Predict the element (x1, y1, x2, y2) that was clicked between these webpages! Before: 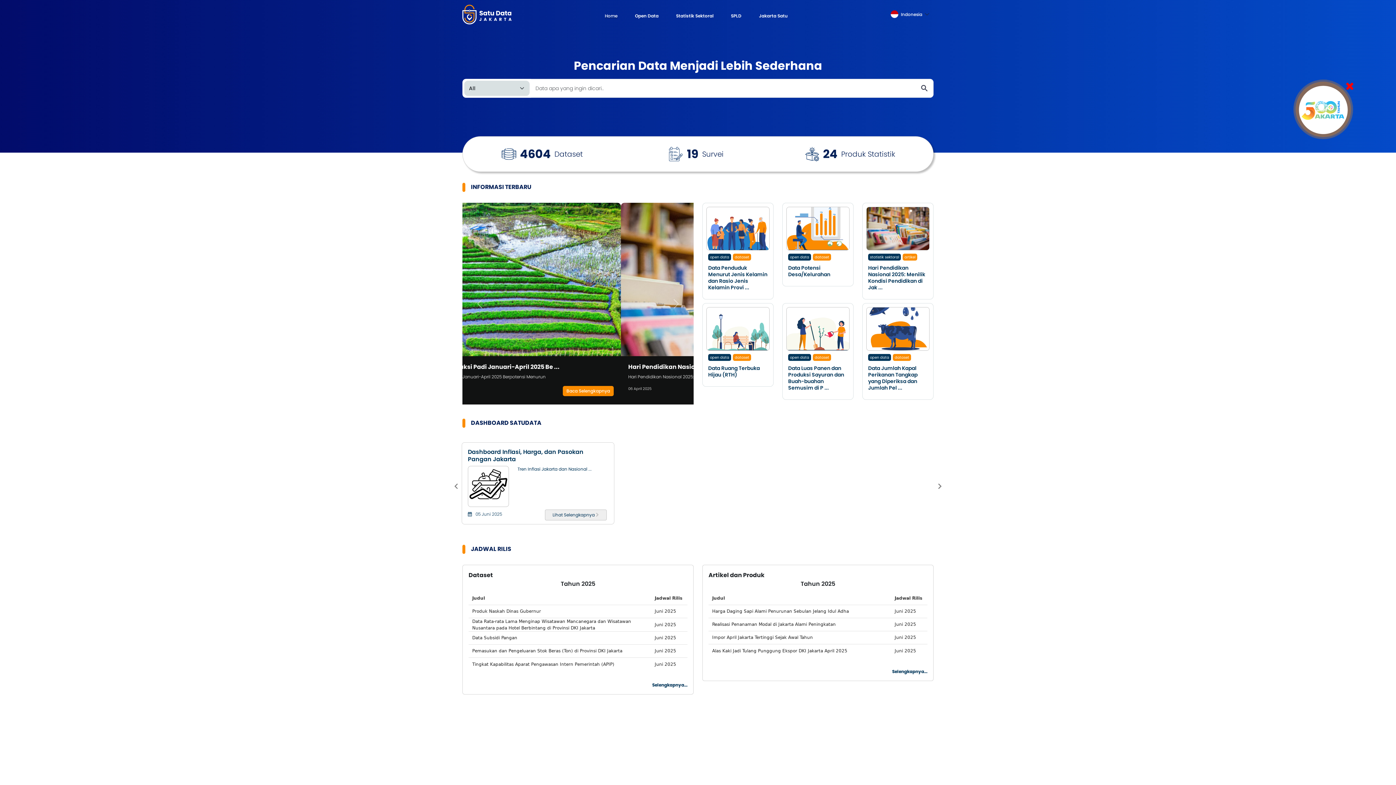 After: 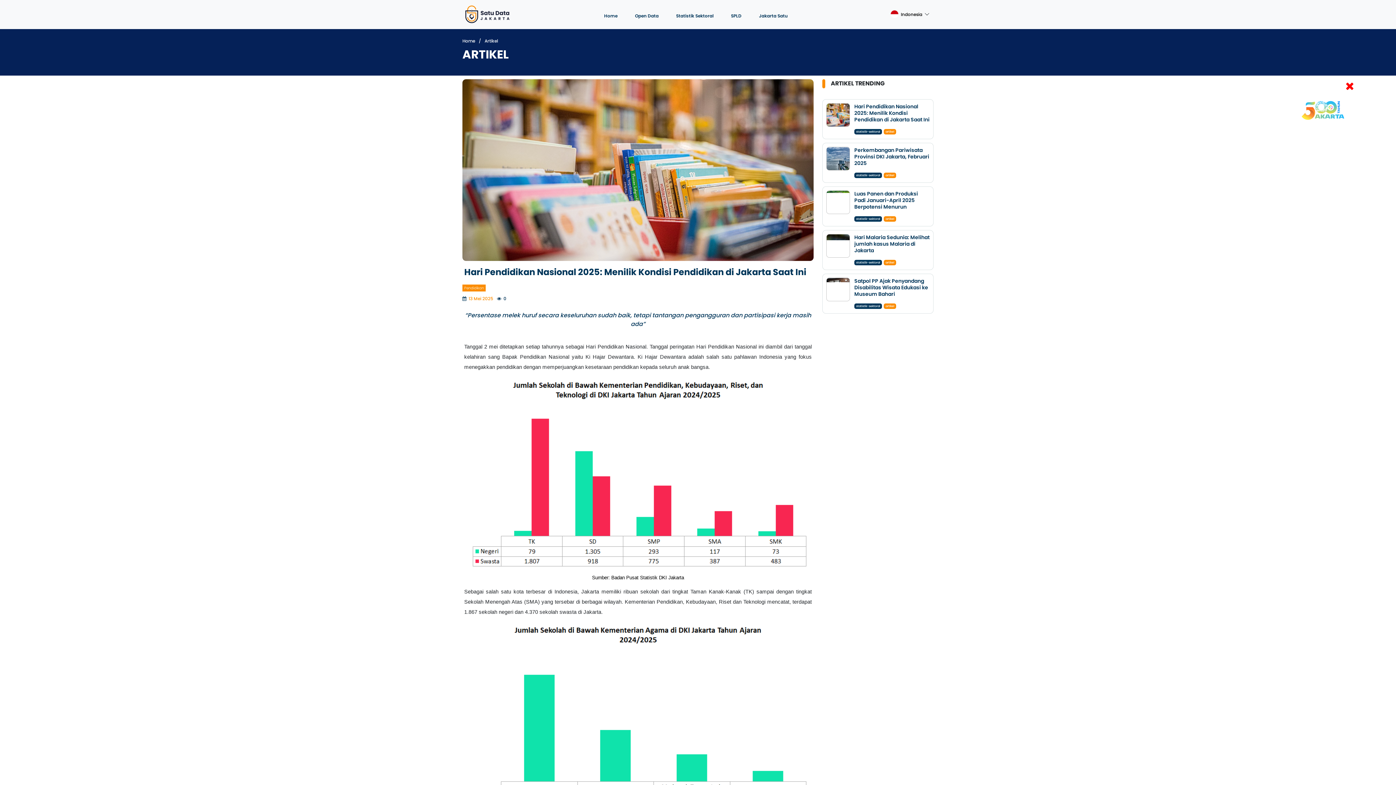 Action: label: statistik sektoralartikel
Hari Pendidikan Nasional 2025: Menilik Kondisi Pendidikan di Jak ... bbox: (862, 202, 933, 299)